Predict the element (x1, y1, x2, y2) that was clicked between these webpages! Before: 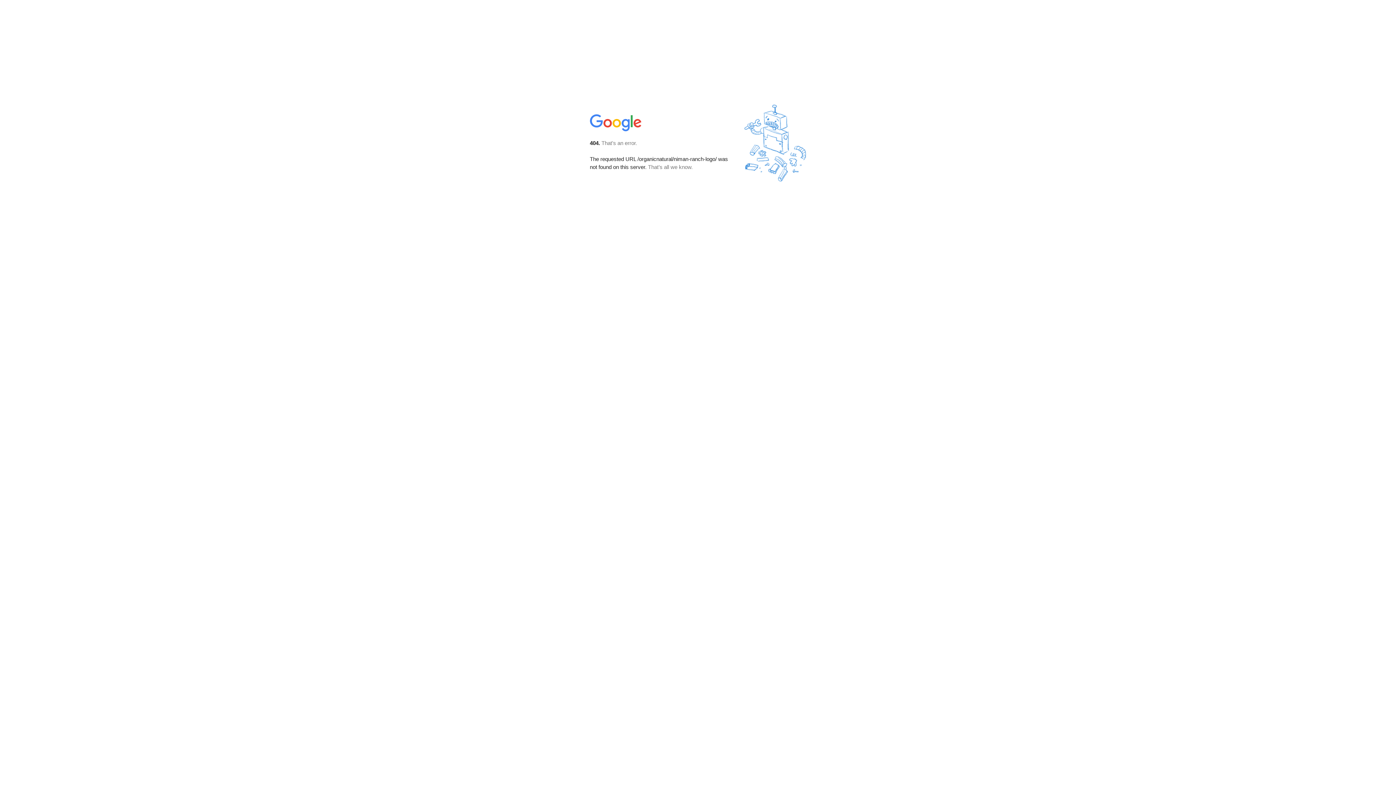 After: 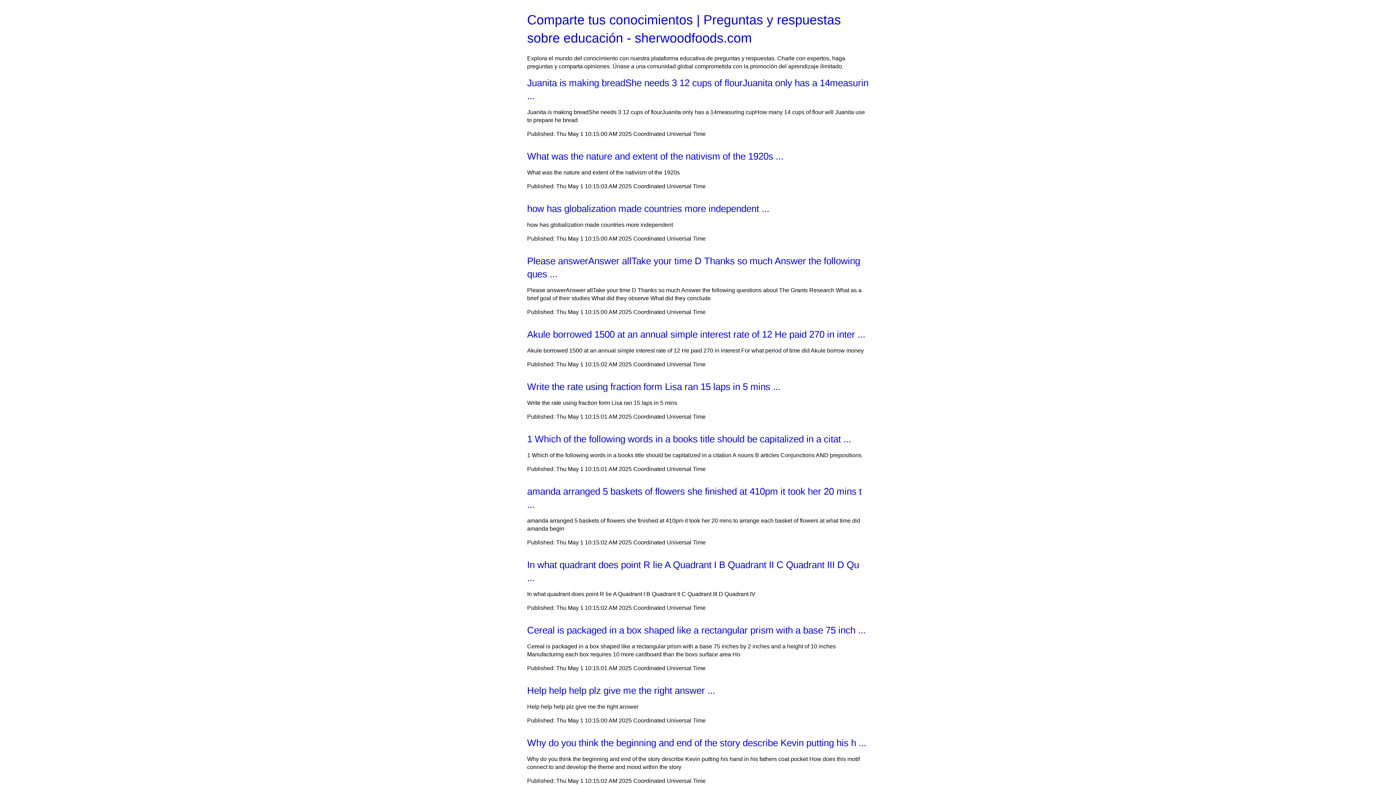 Action: bbox: (590, 127, 642, 134)